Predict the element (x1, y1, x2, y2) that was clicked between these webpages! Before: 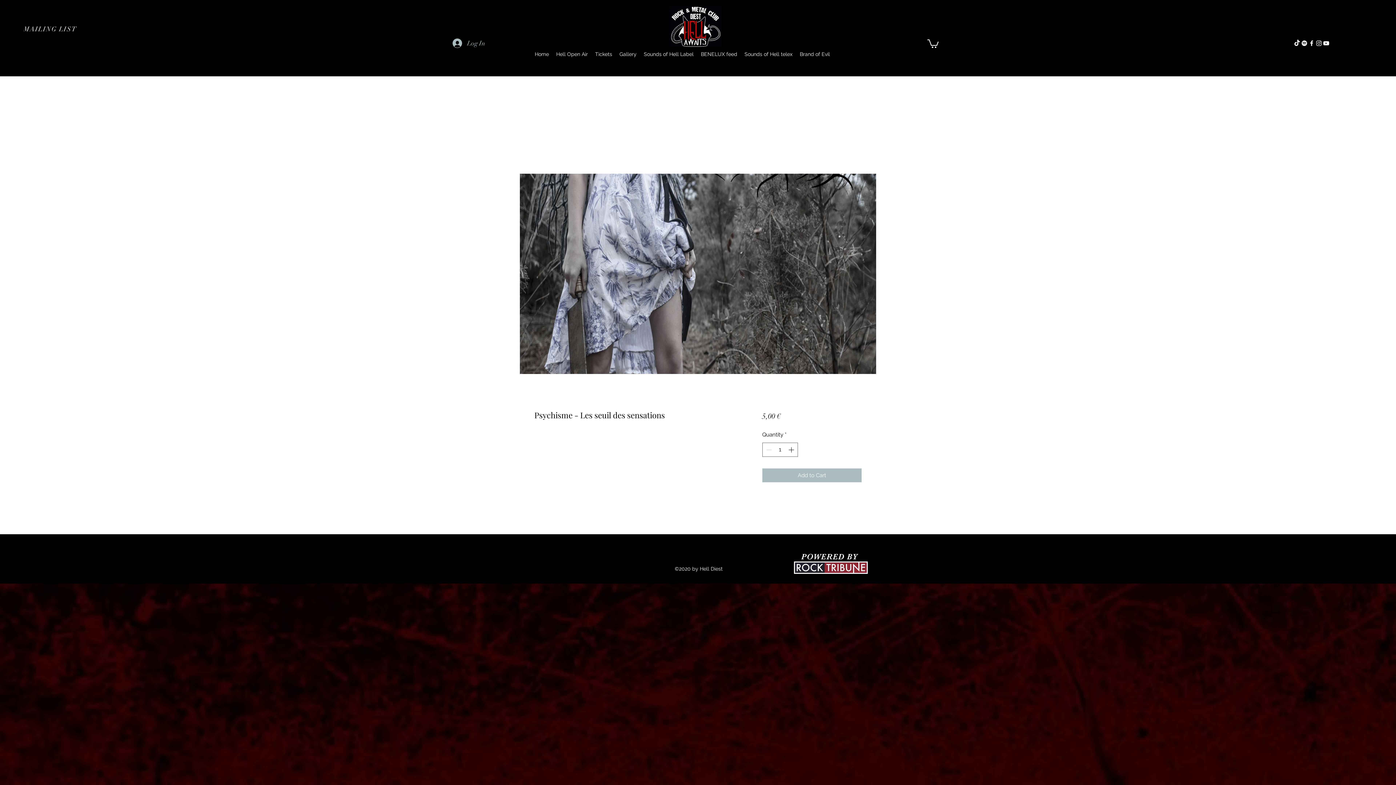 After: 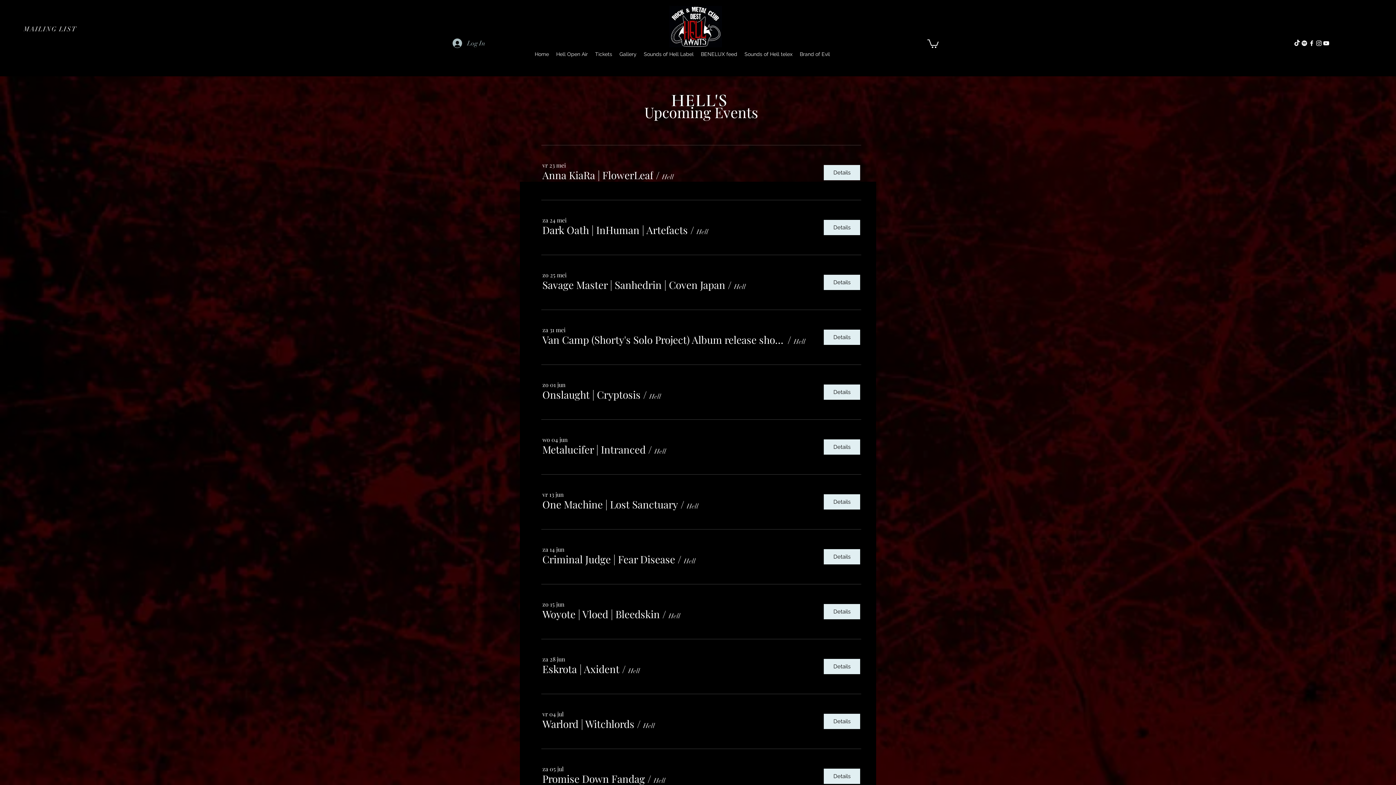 Action: bbox: (591, 48, 616, 59) label: Tickets